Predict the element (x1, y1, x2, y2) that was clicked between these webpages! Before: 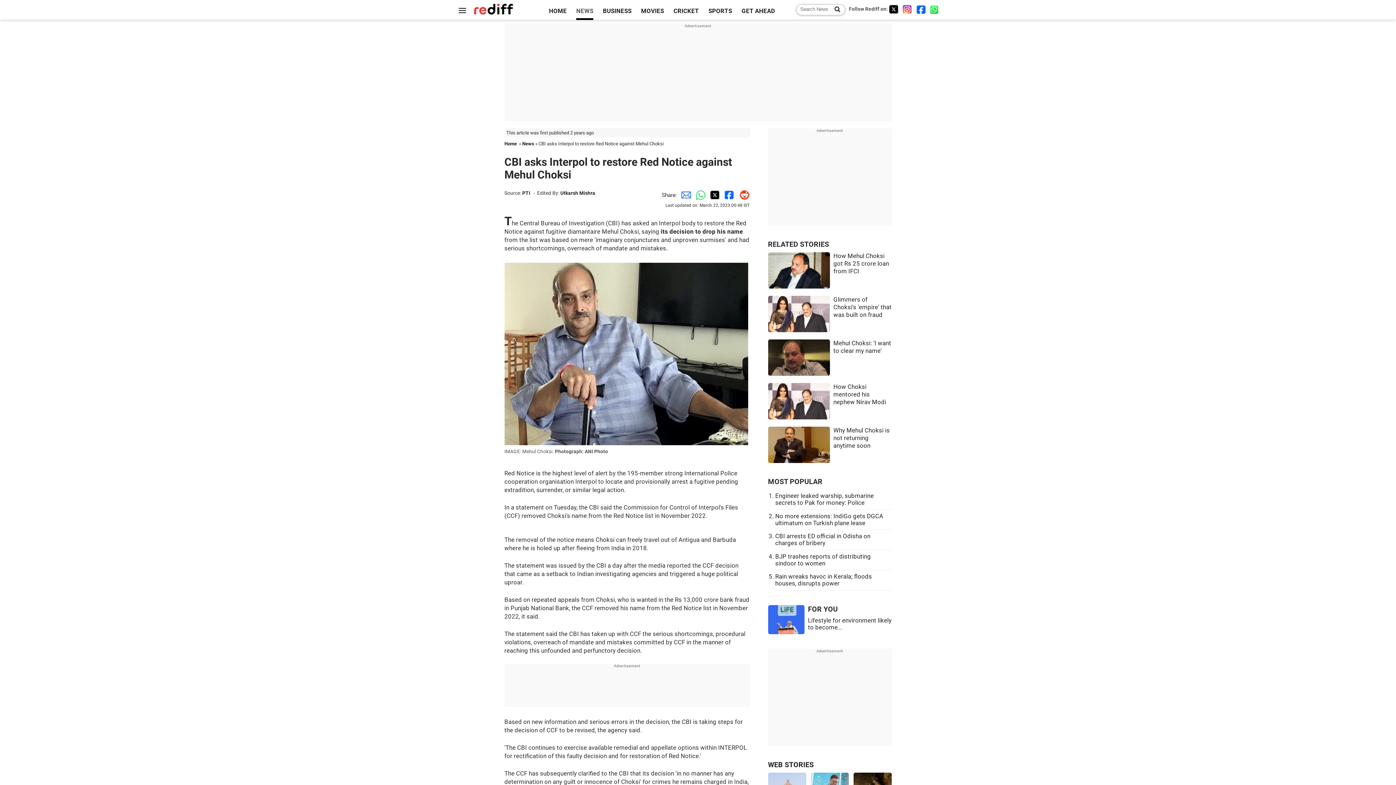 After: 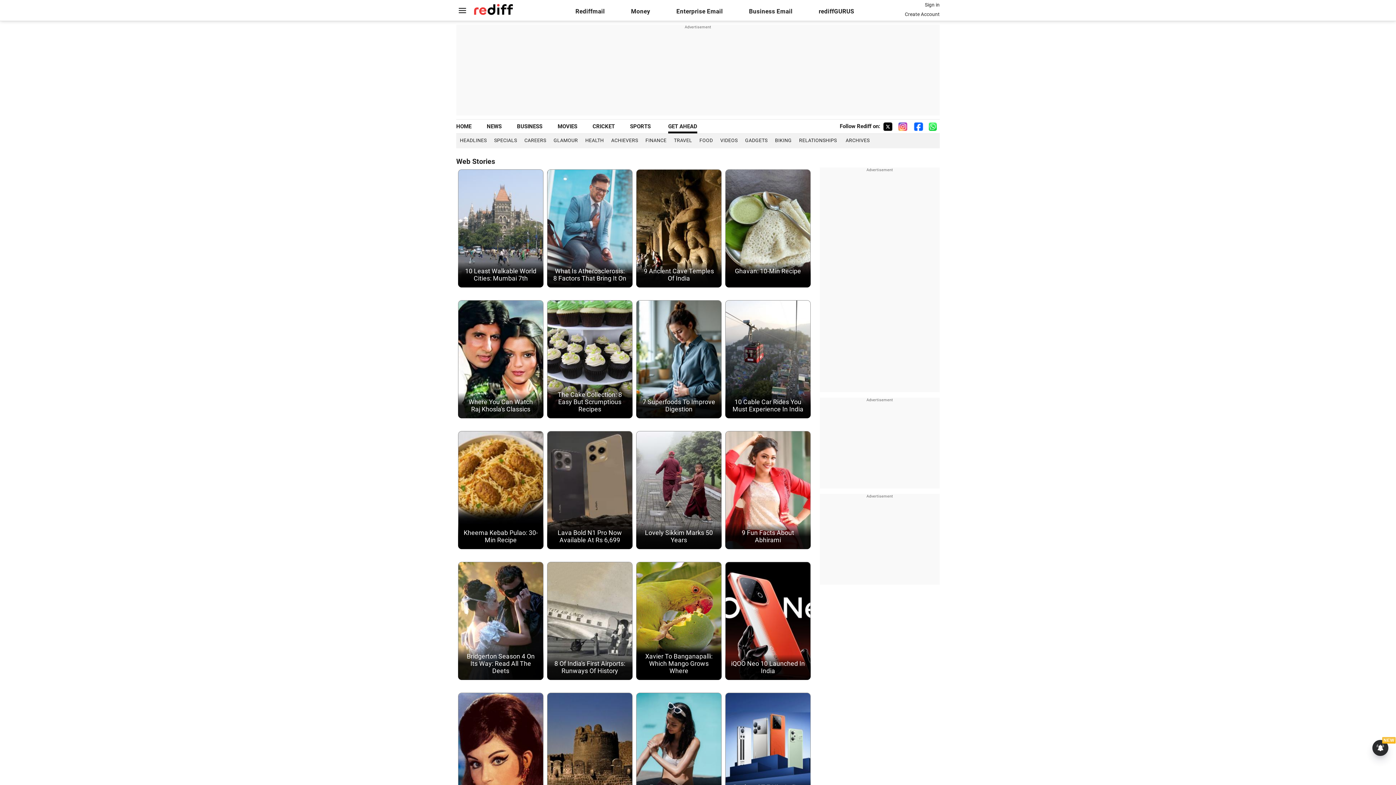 Action: label: WEB STORIES bbox: (768, 760, 814, 769)